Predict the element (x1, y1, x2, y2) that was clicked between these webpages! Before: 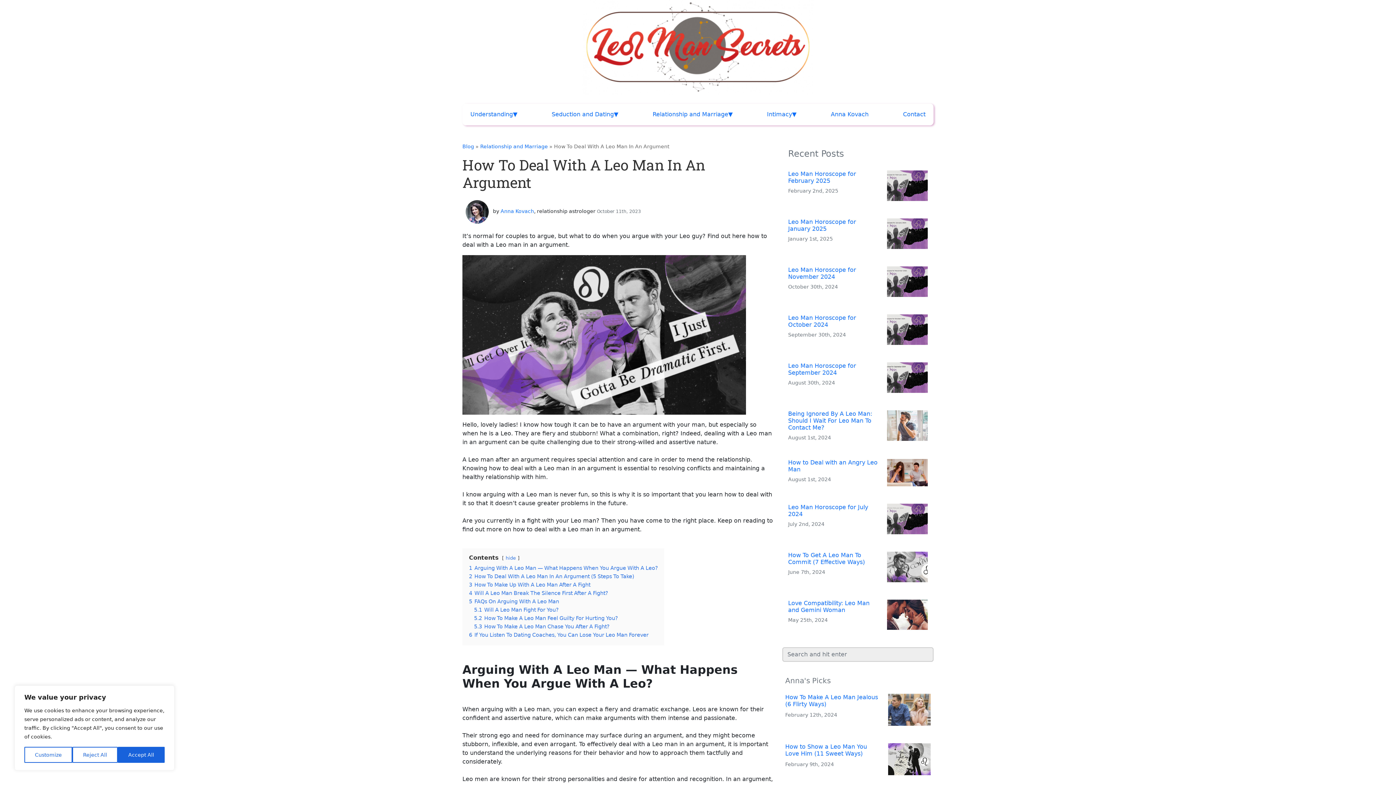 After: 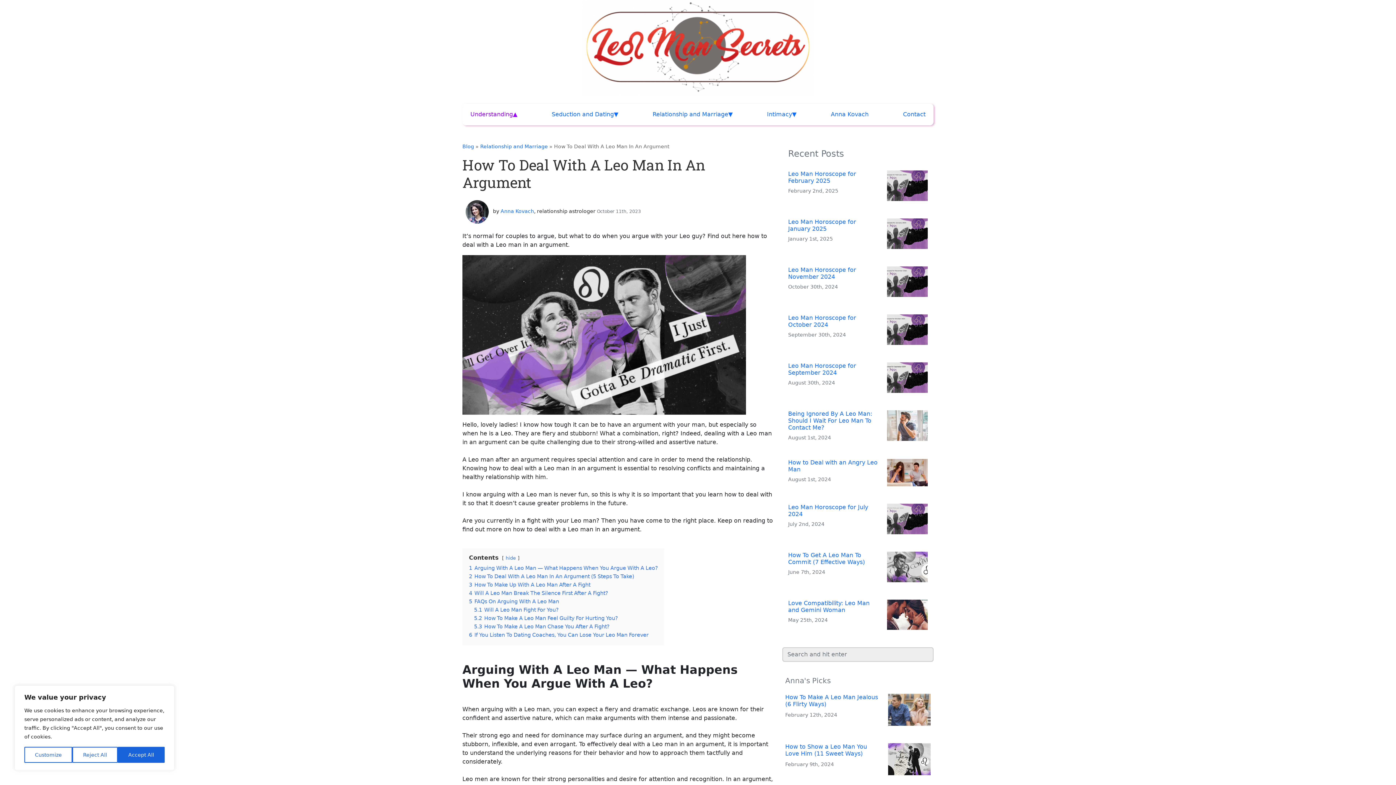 Action: bbox: (466, 106, 521, 122) label: Understanding